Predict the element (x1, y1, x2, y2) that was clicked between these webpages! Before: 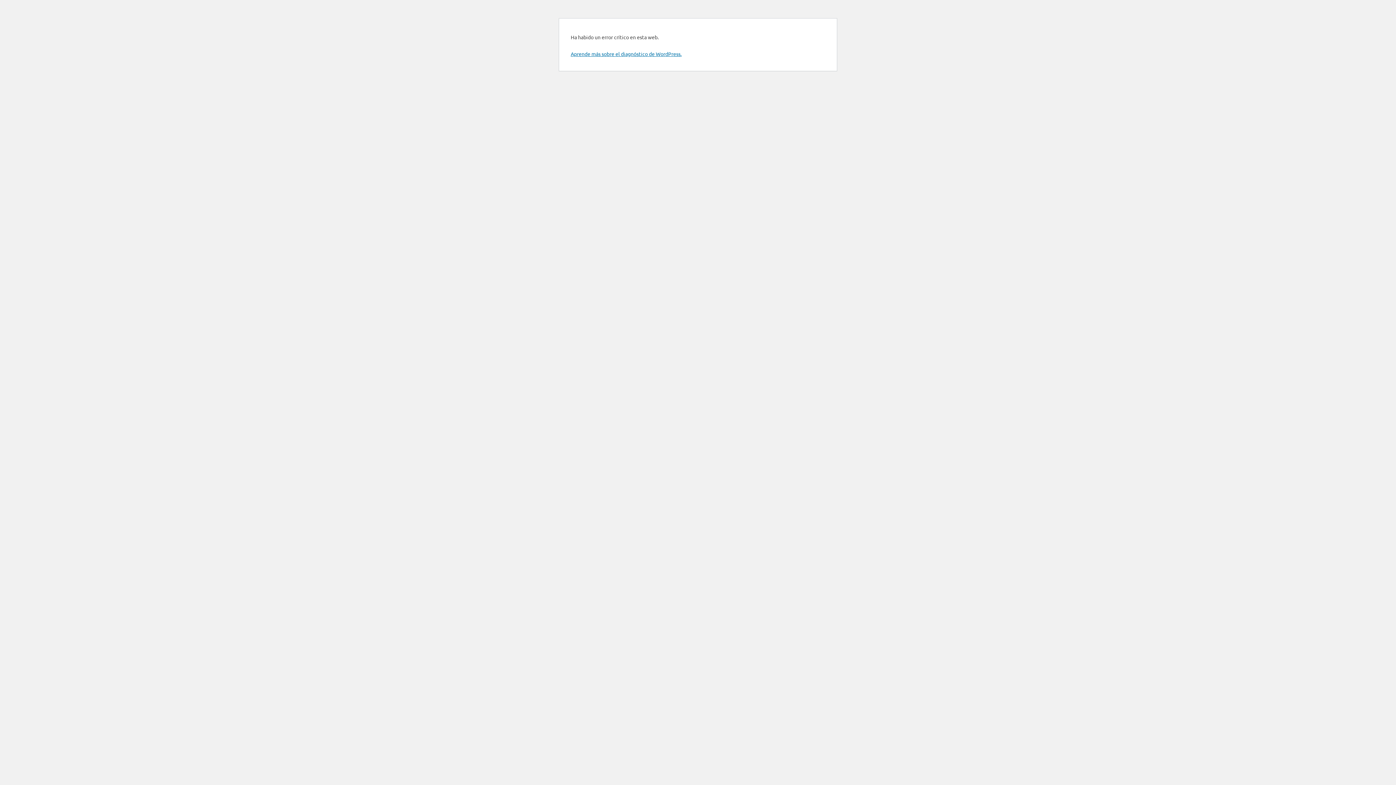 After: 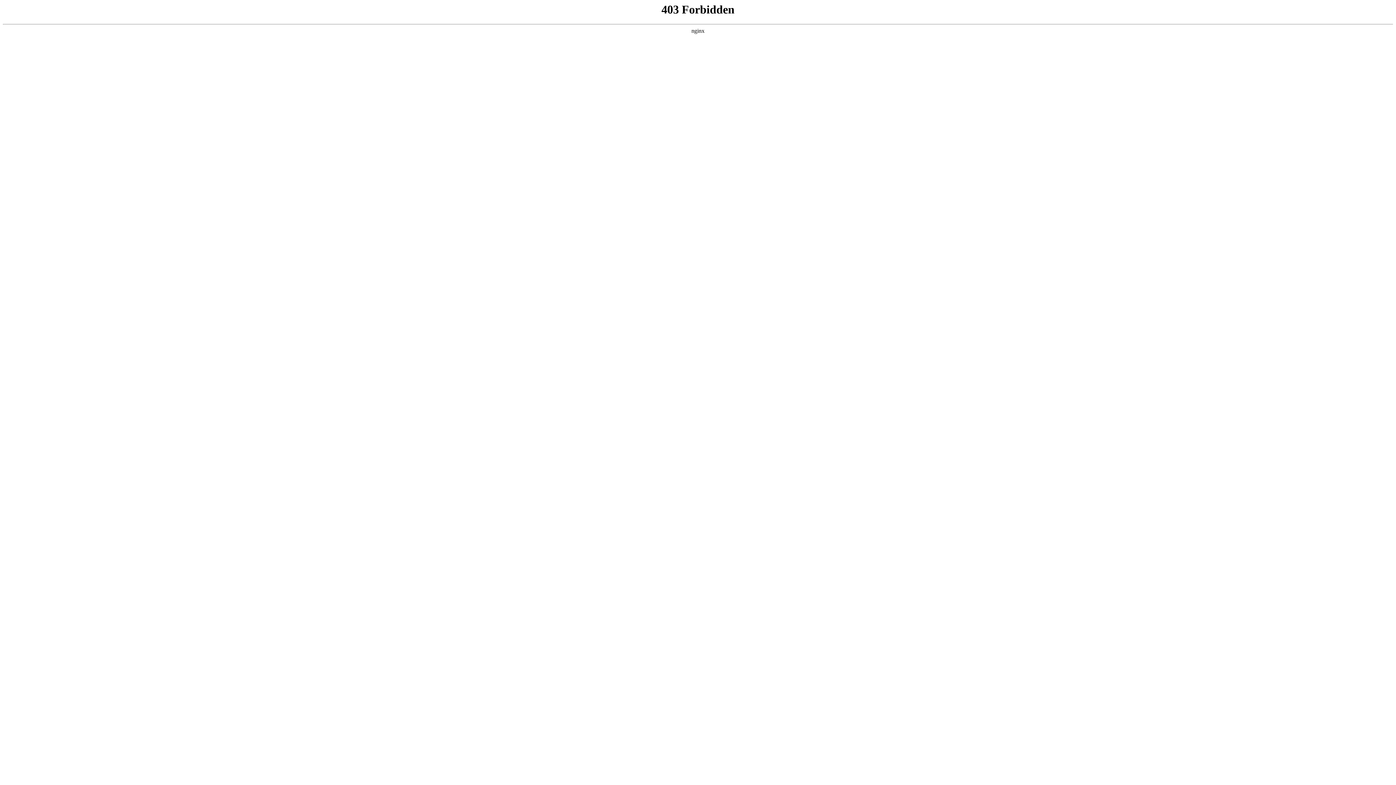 Action: bbox: (570, 50, 681, 57) label: Aprende más sobre el diagnóstico de WordPress.